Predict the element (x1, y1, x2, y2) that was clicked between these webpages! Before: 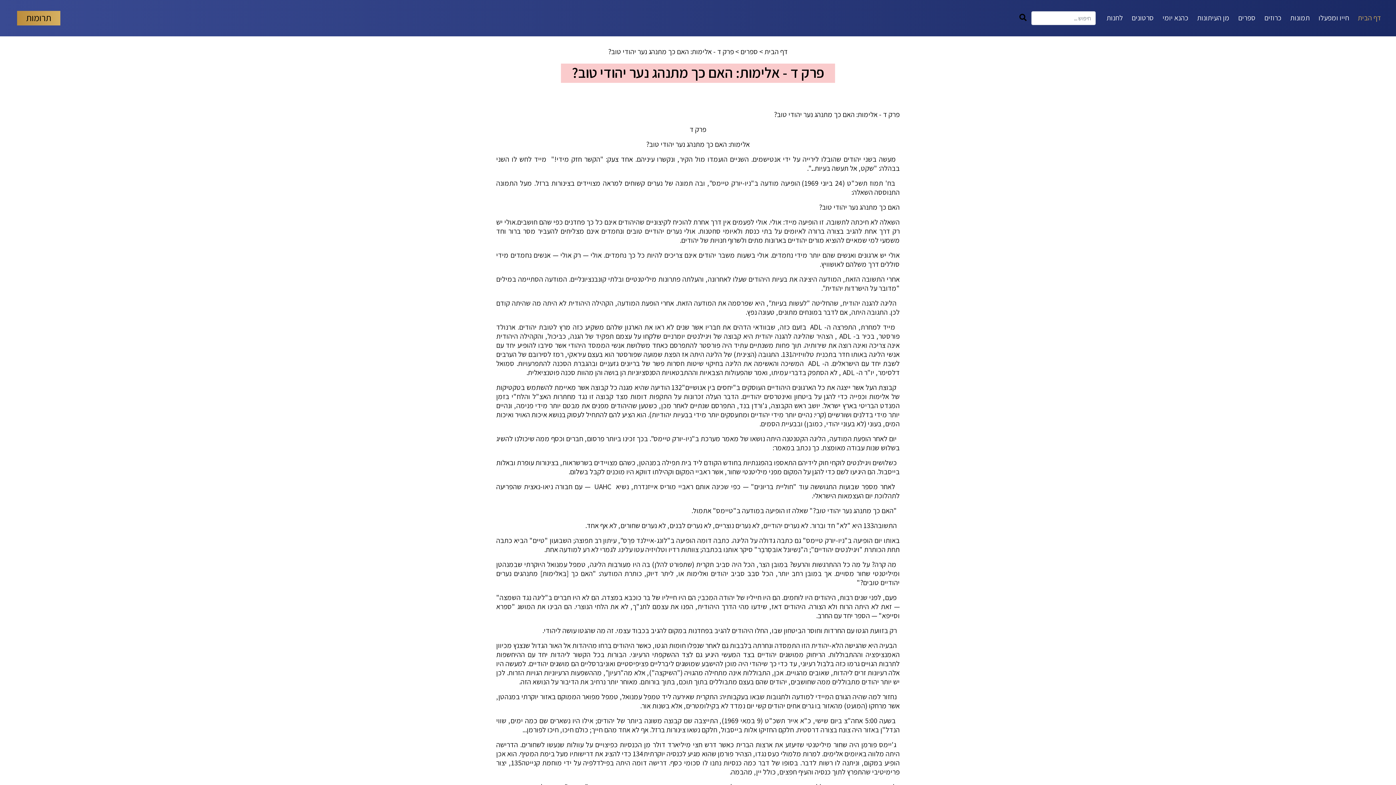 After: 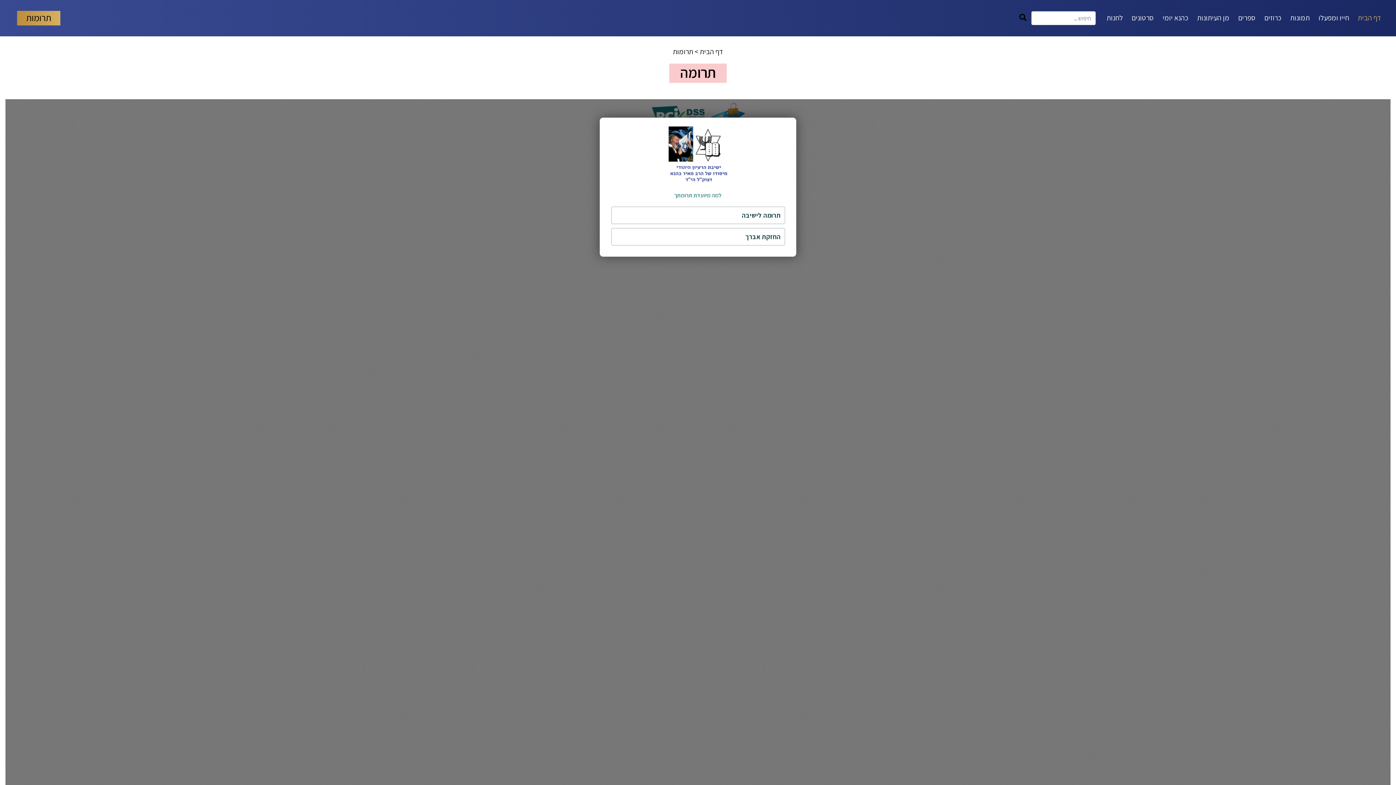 Action: label: תרומות bbox: (17, 10, 60, 25)